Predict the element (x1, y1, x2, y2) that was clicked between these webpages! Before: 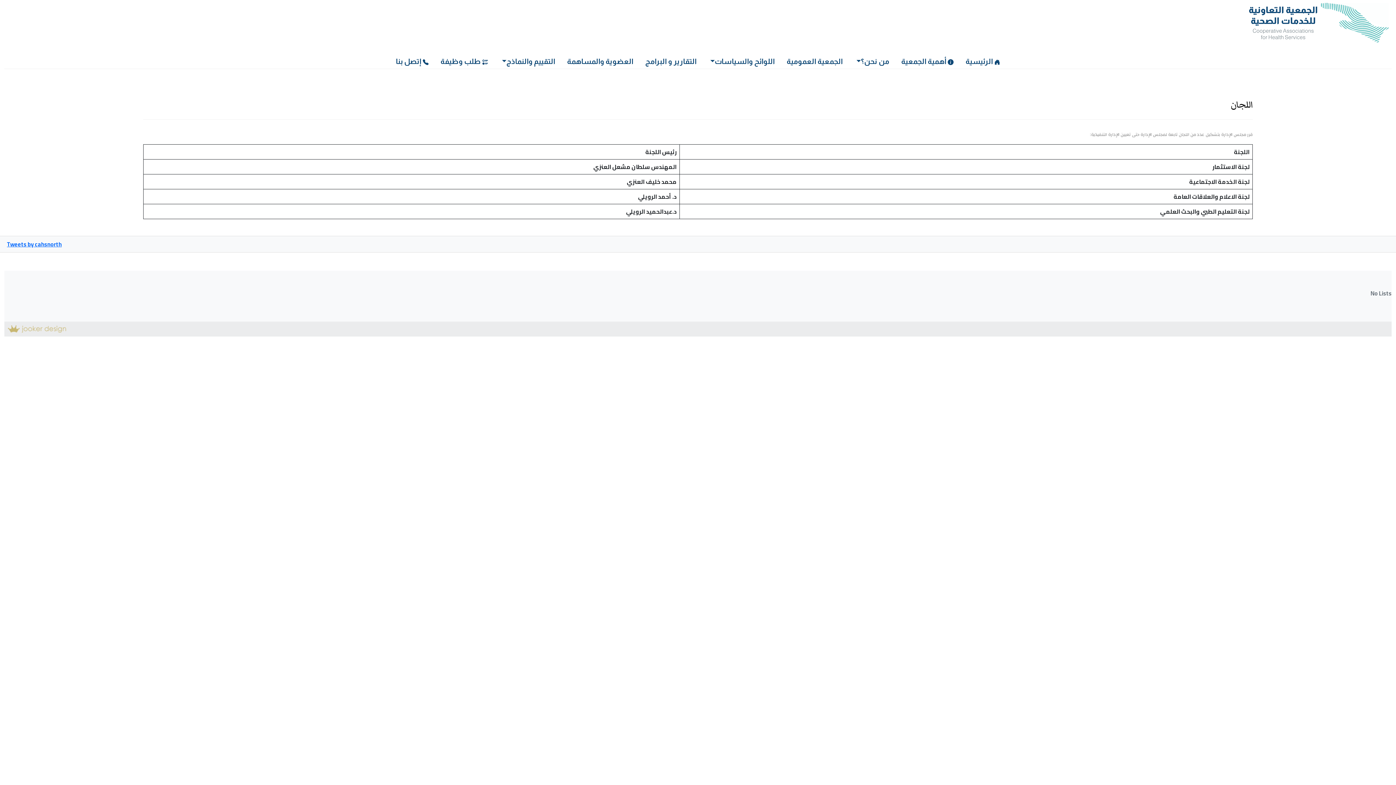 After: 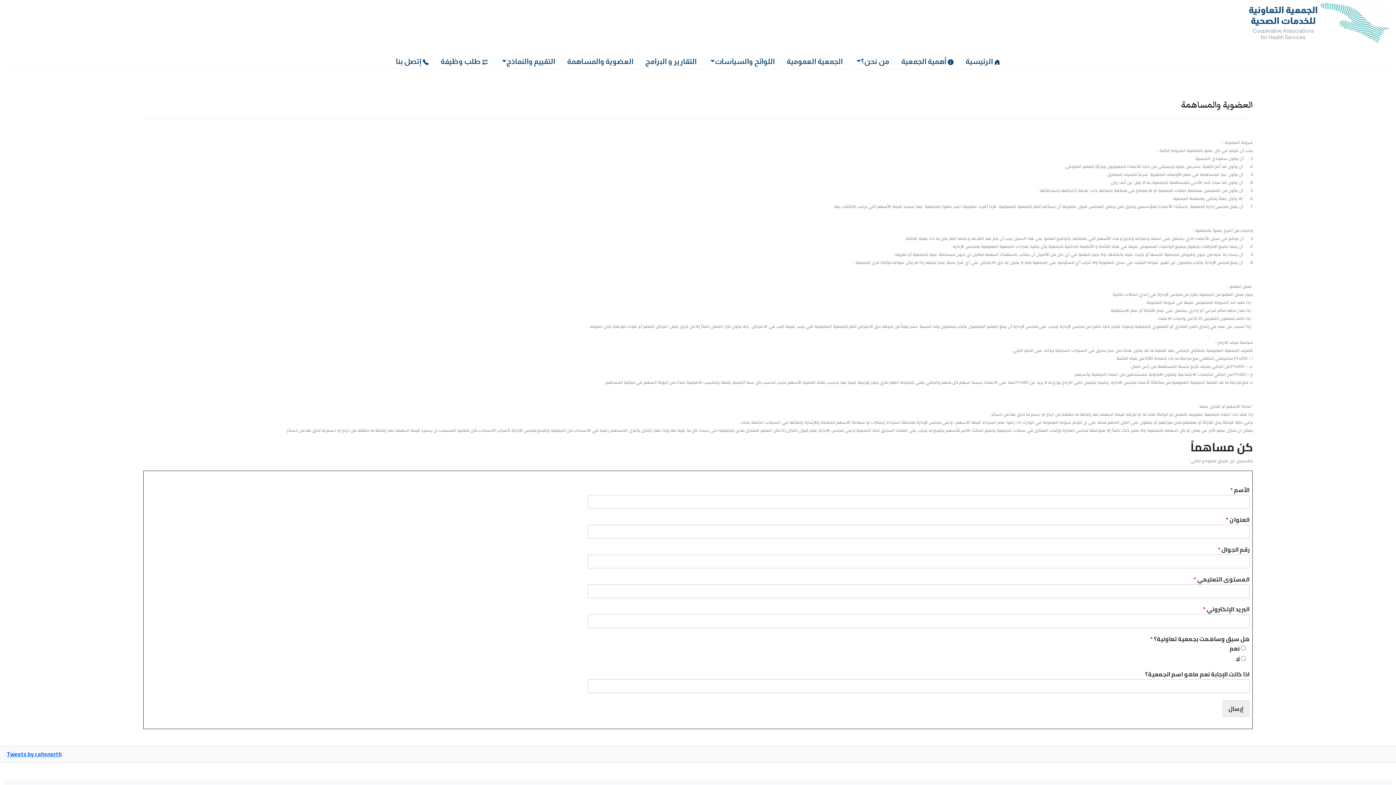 Action: bbox: (561, 56, 638, 66) label: العضوية والمساهمة